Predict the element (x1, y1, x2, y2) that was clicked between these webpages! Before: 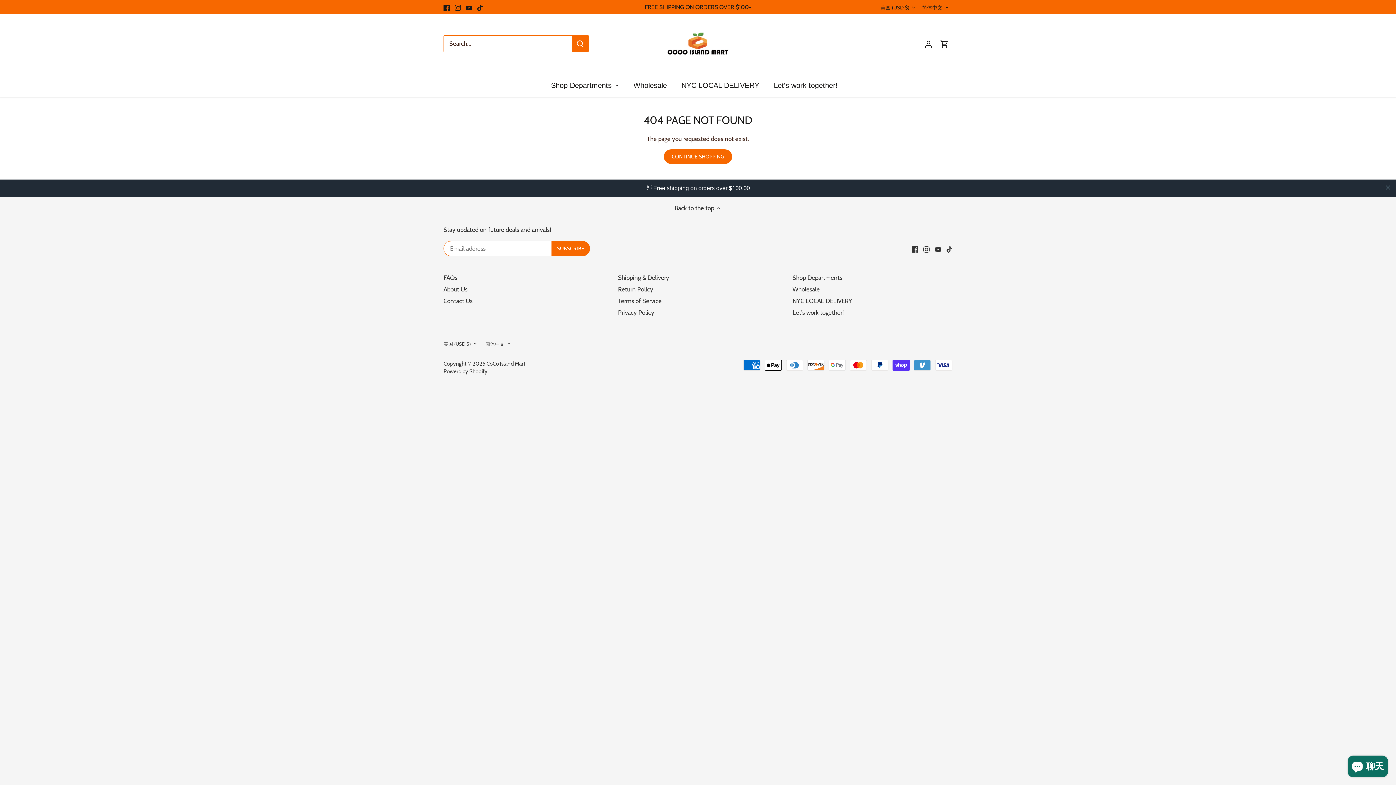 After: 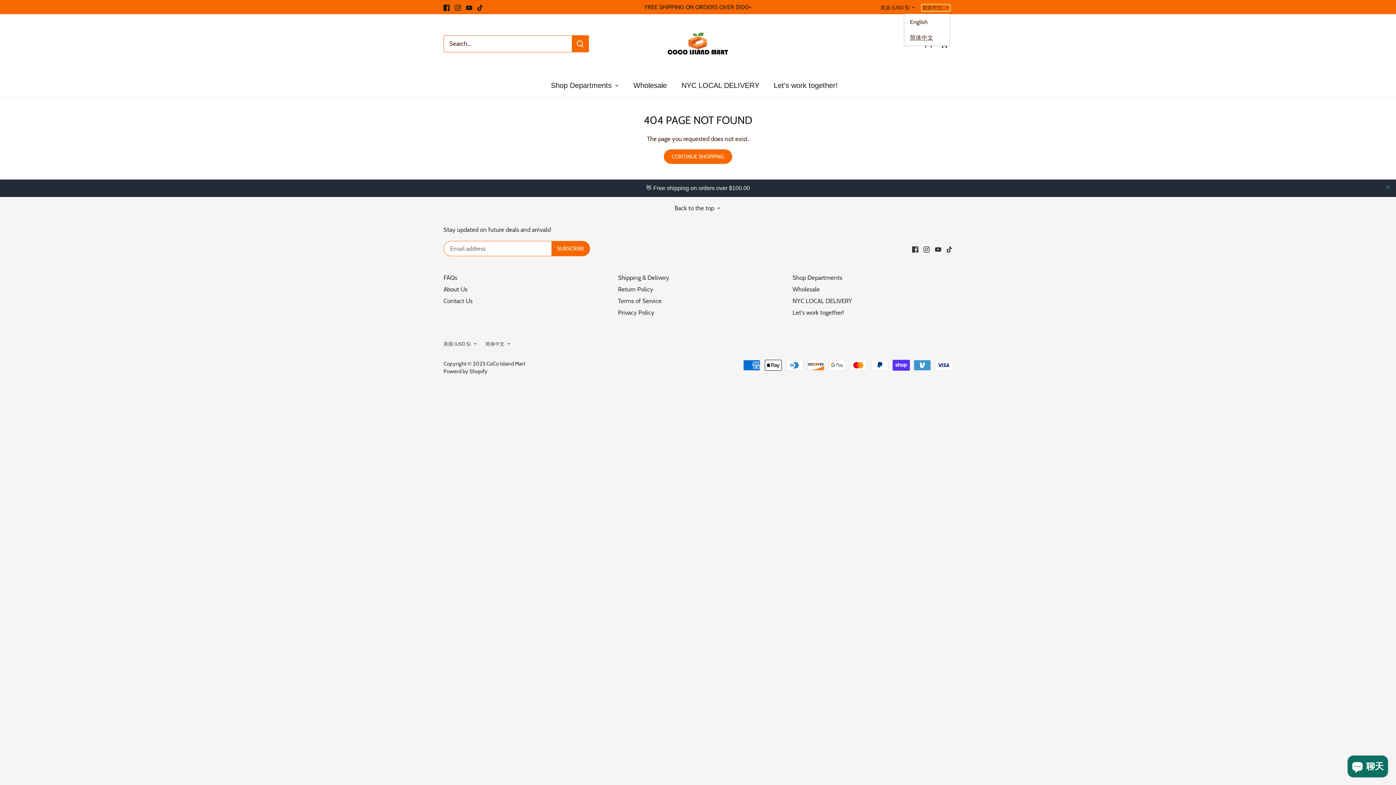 Action: label: 简体中文 bbox: (922, 4, 950, 10)